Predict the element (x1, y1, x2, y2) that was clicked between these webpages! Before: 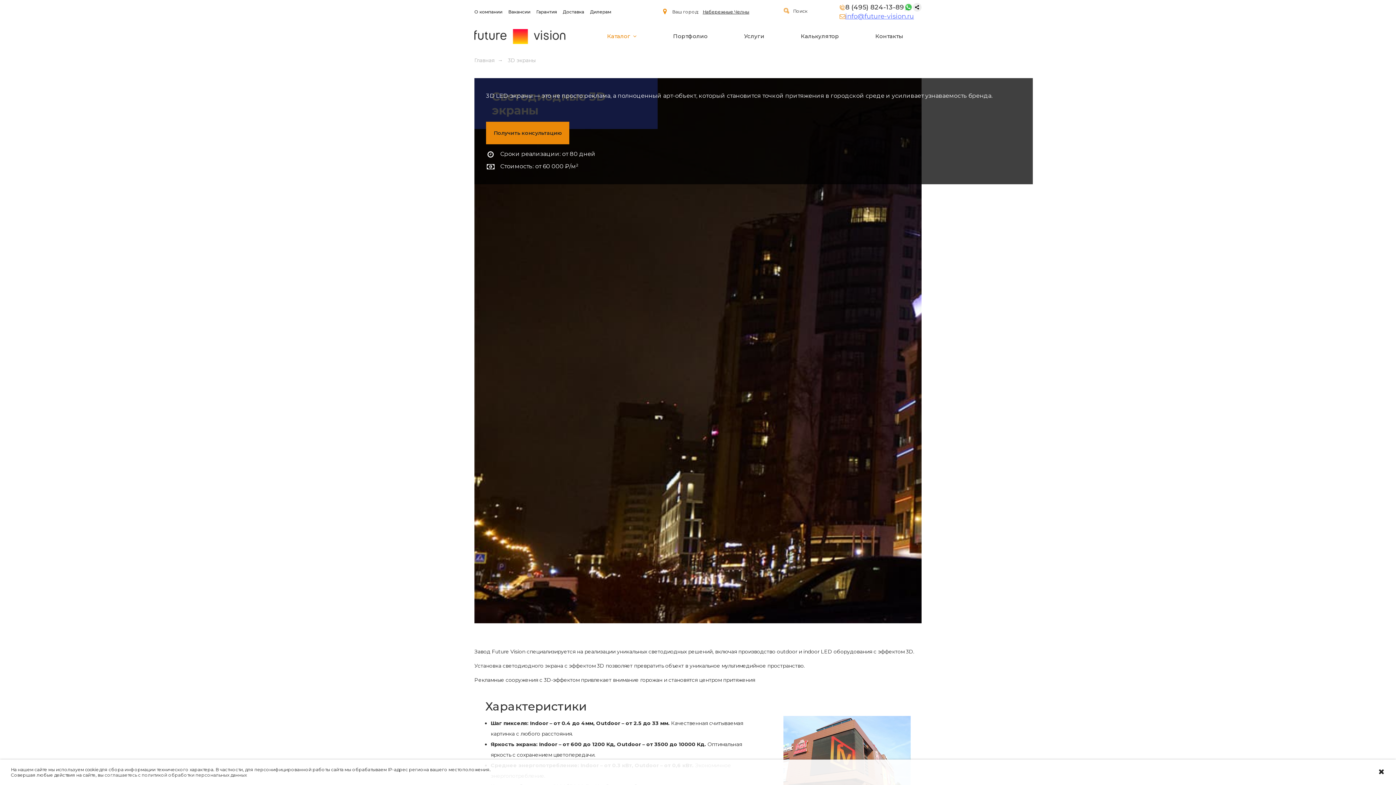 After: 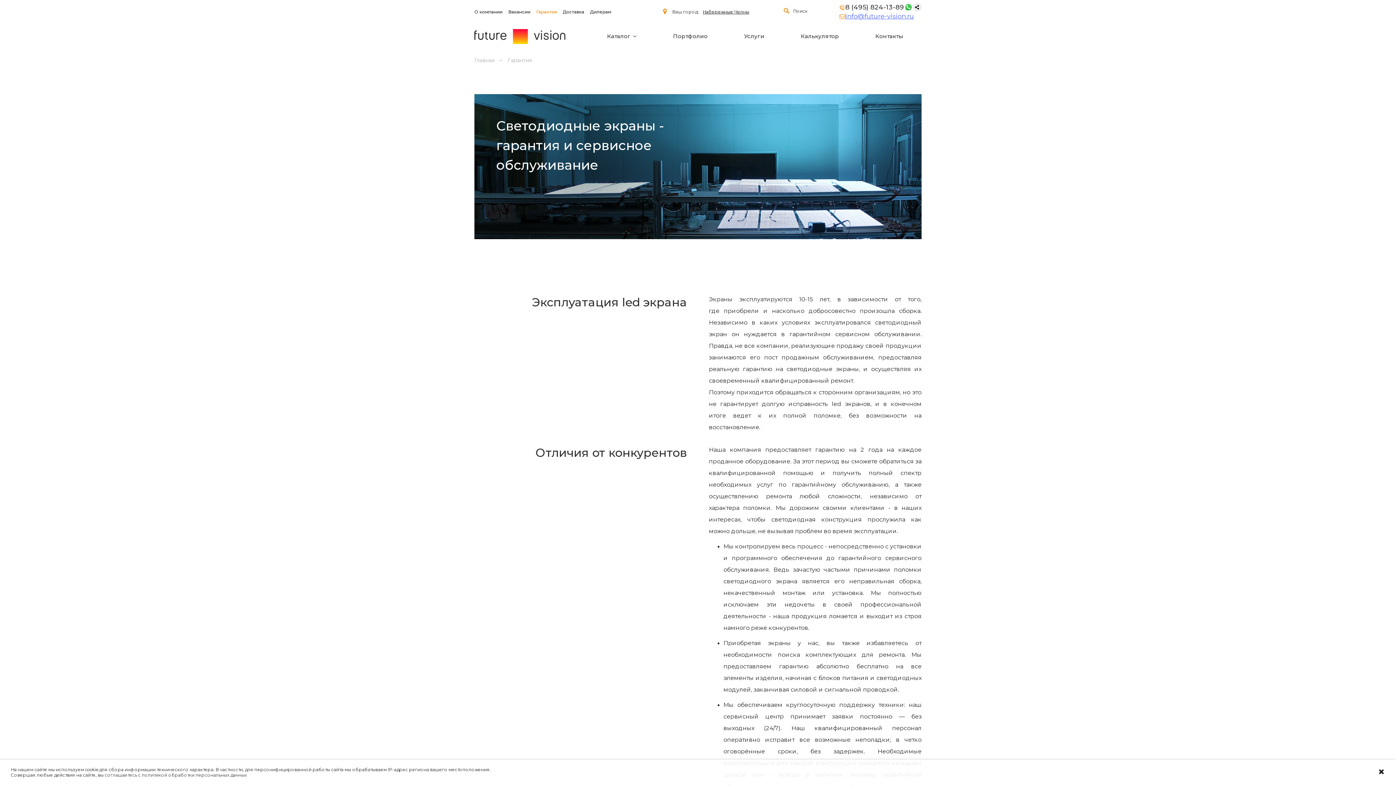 Action: label: Гарантия bbox: (536, 9, 557, 17)